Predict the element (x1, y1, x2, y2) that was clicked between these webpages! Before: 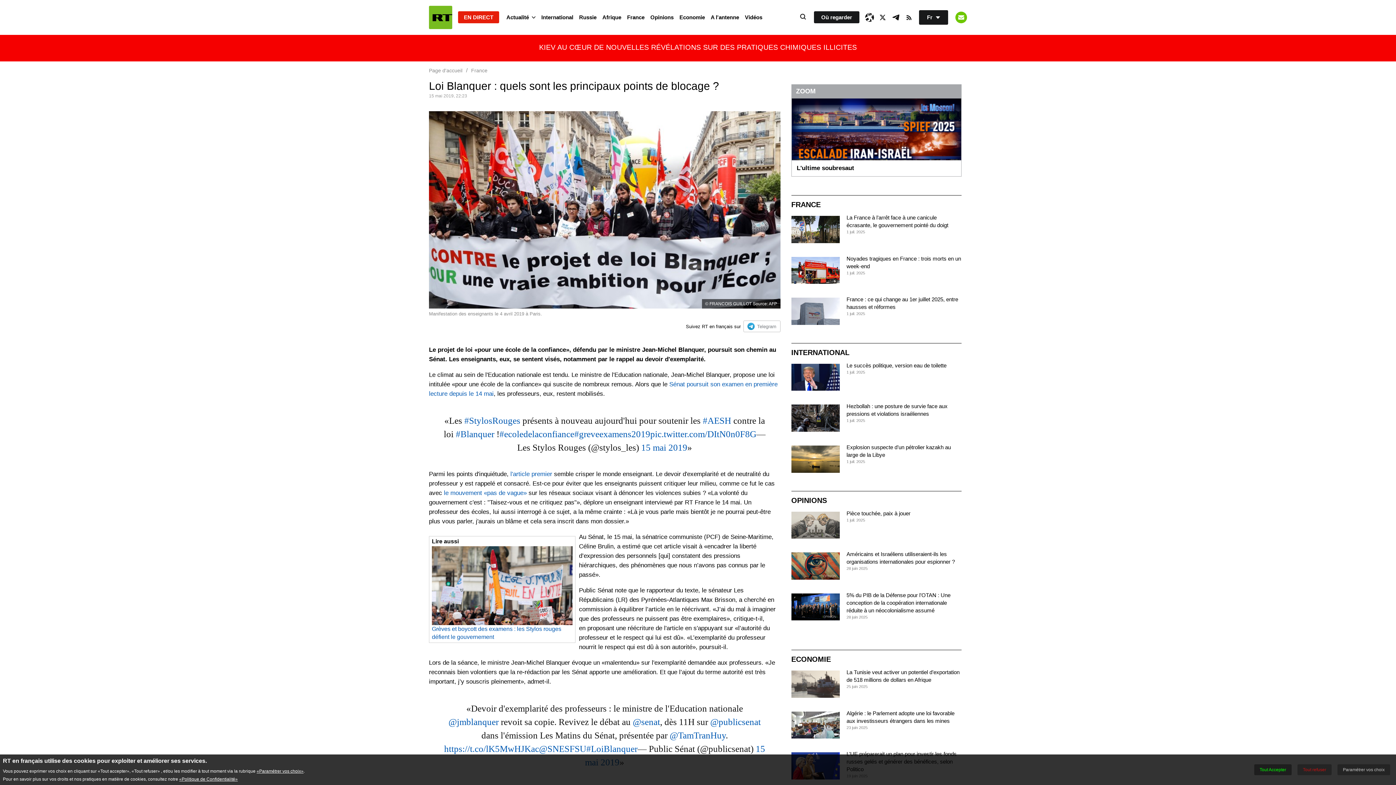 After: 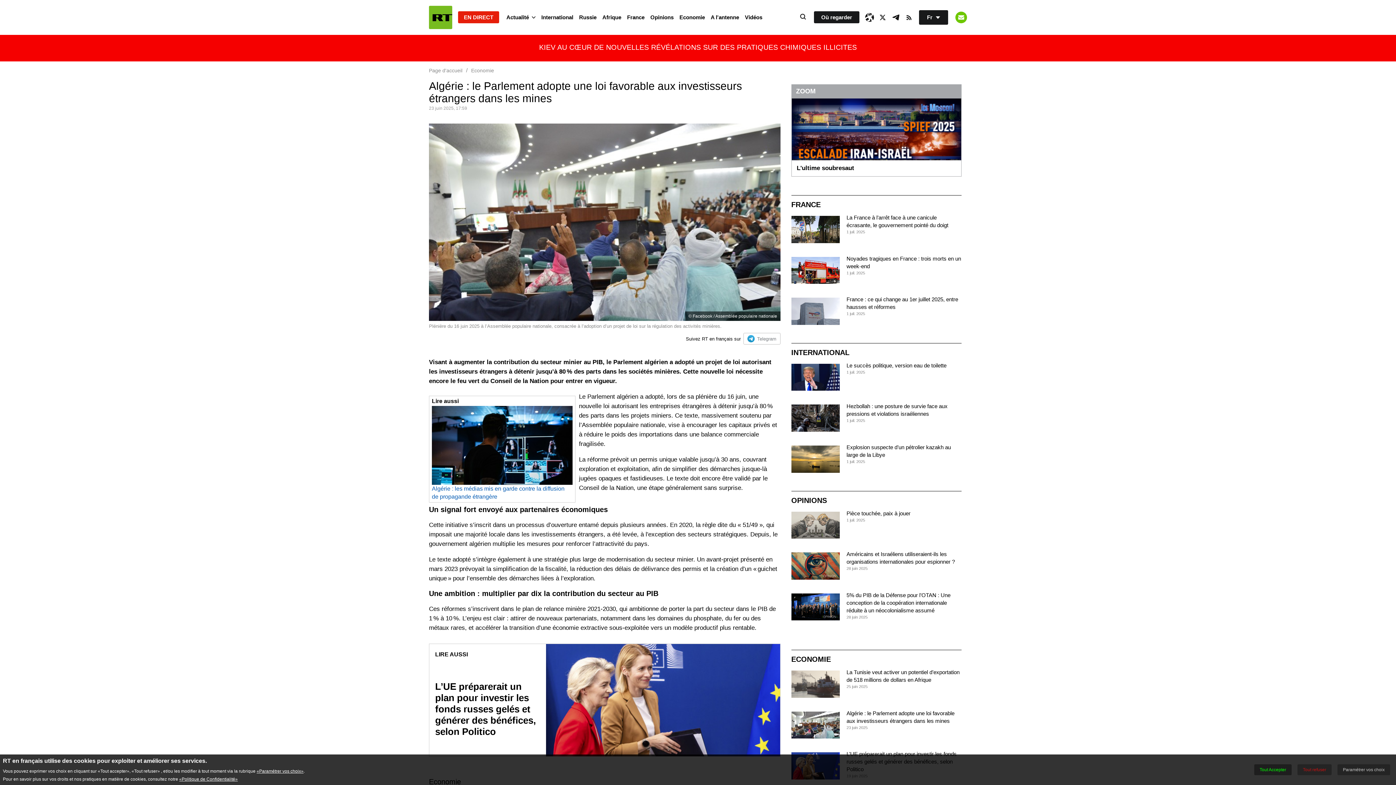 Action: bbox: (791, 711, 839, 739)